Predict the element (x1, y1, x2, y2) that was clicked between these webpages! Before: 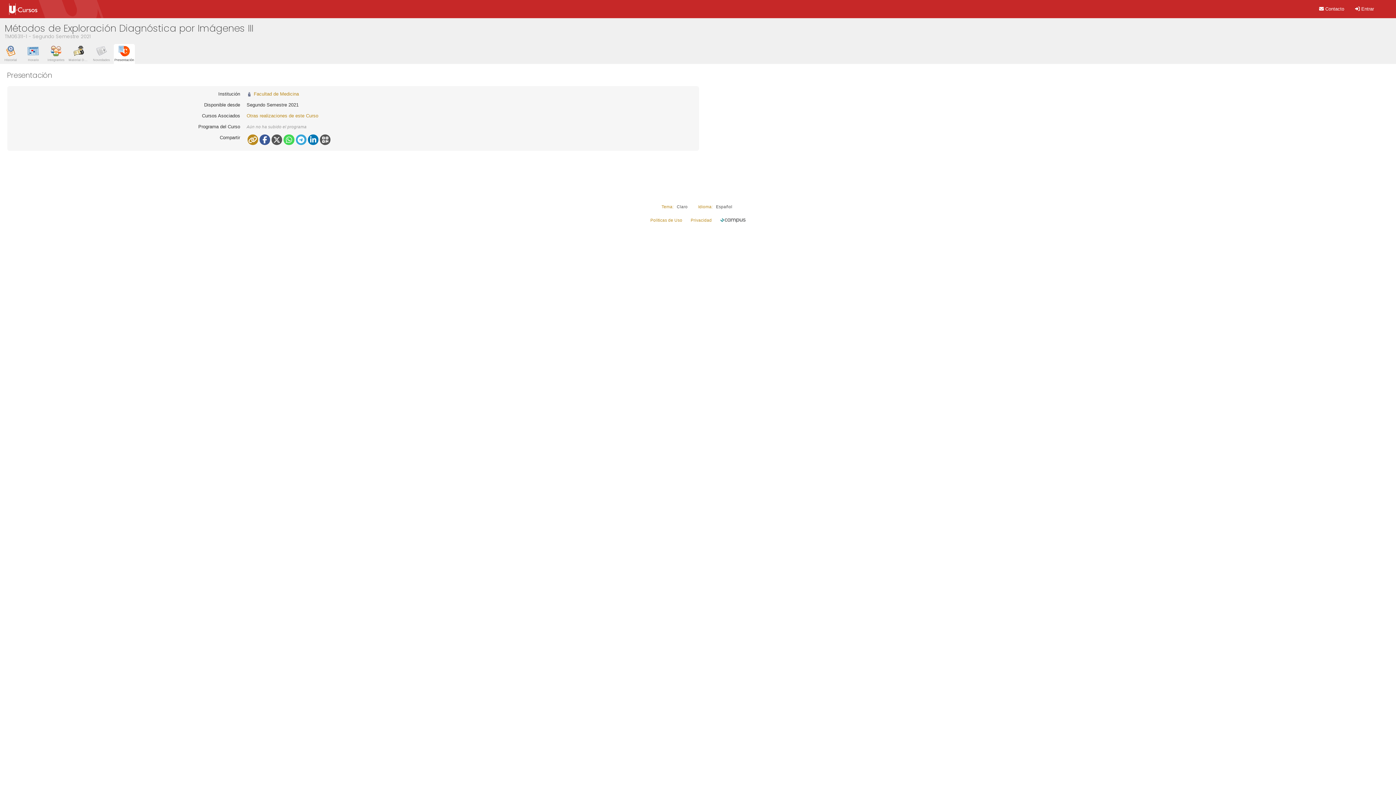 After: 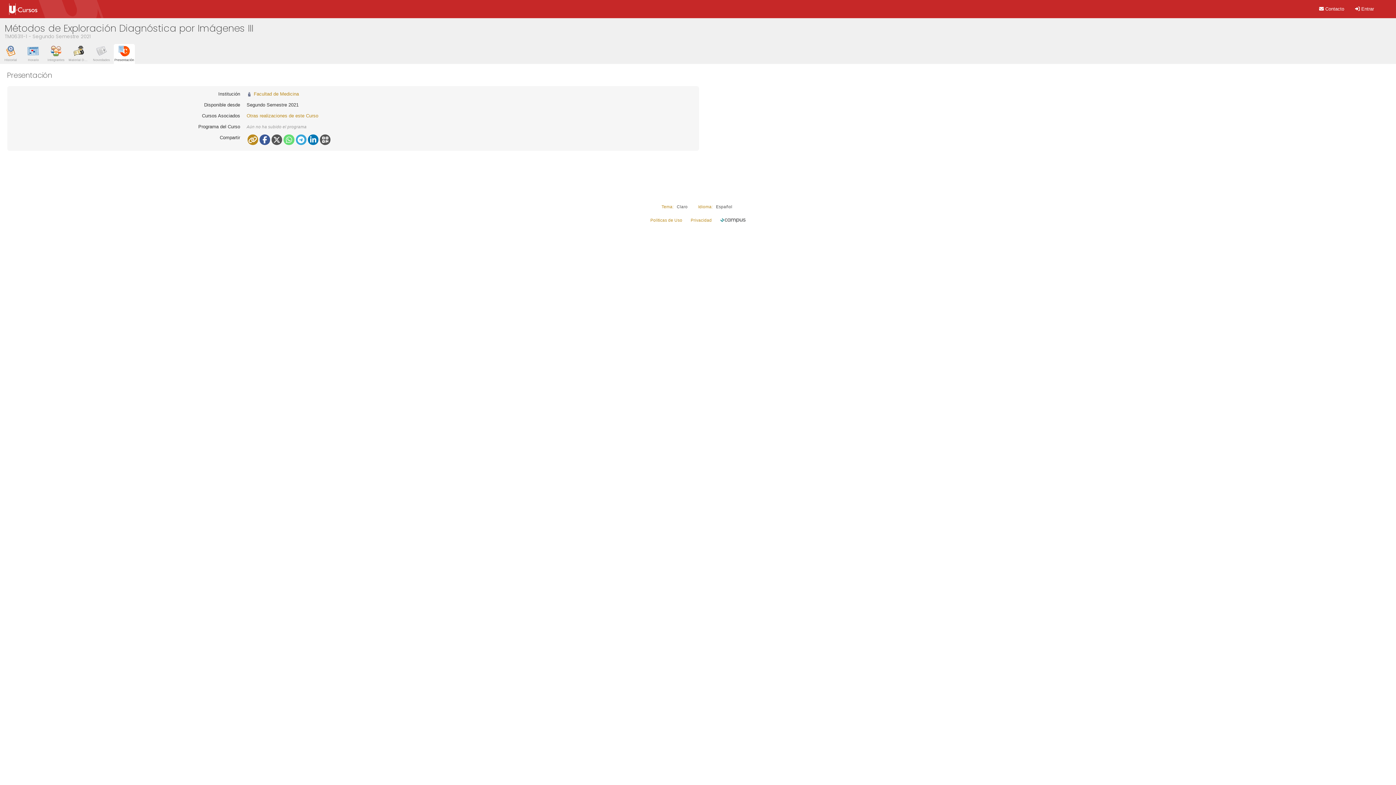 Action: bbox: (283, 134, 294, 145)